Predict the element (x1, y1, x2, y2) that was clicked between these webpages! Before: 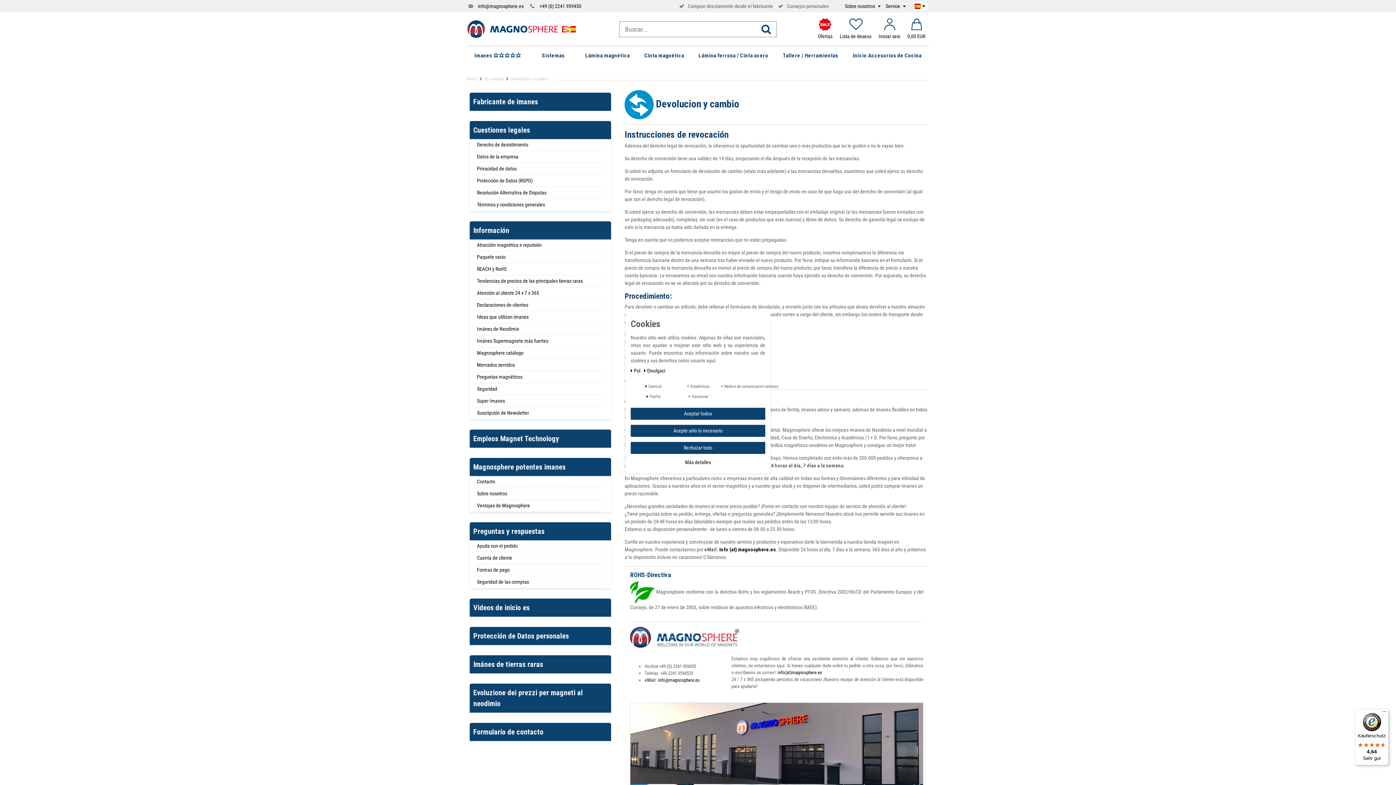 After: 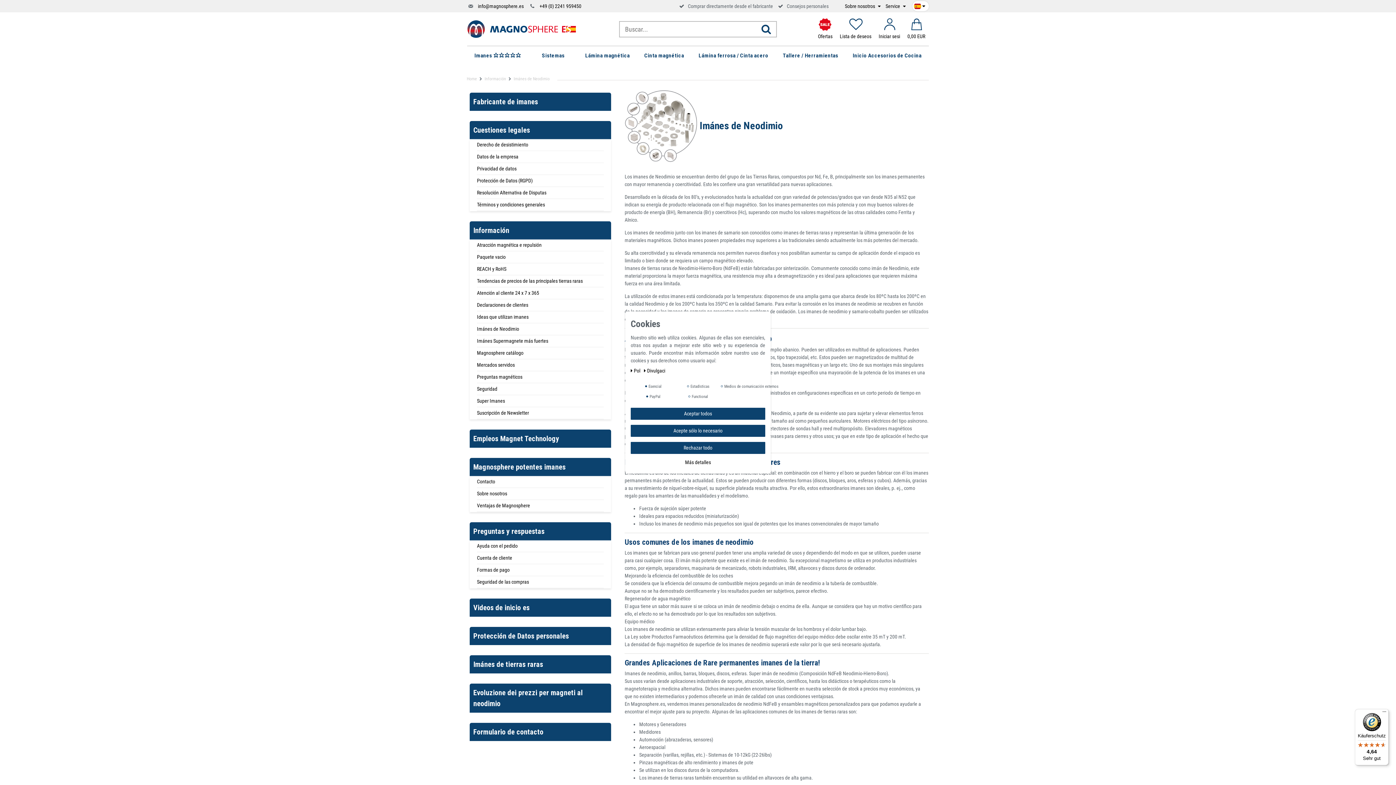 Action: bbox: (477, 326, 519, 332) label: Imánes de Neodimio